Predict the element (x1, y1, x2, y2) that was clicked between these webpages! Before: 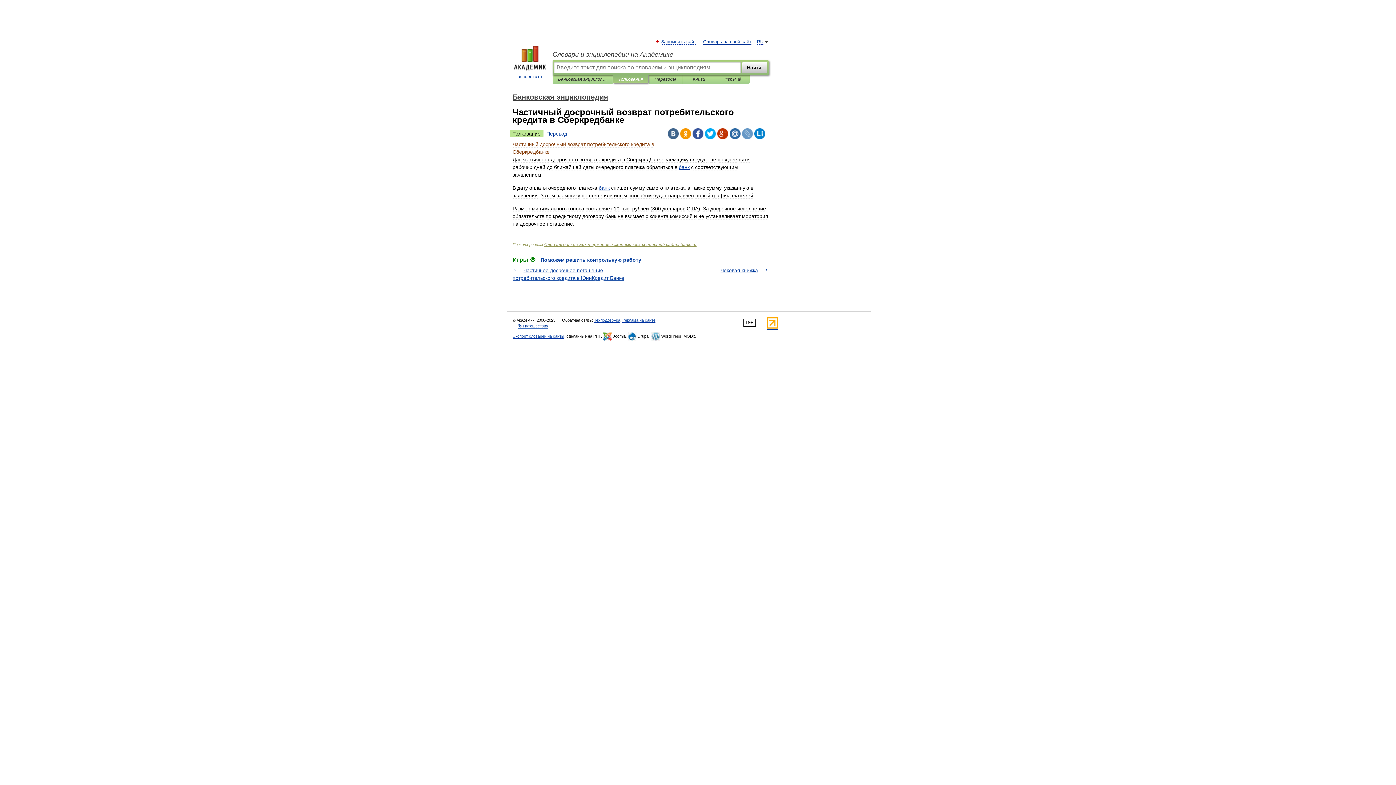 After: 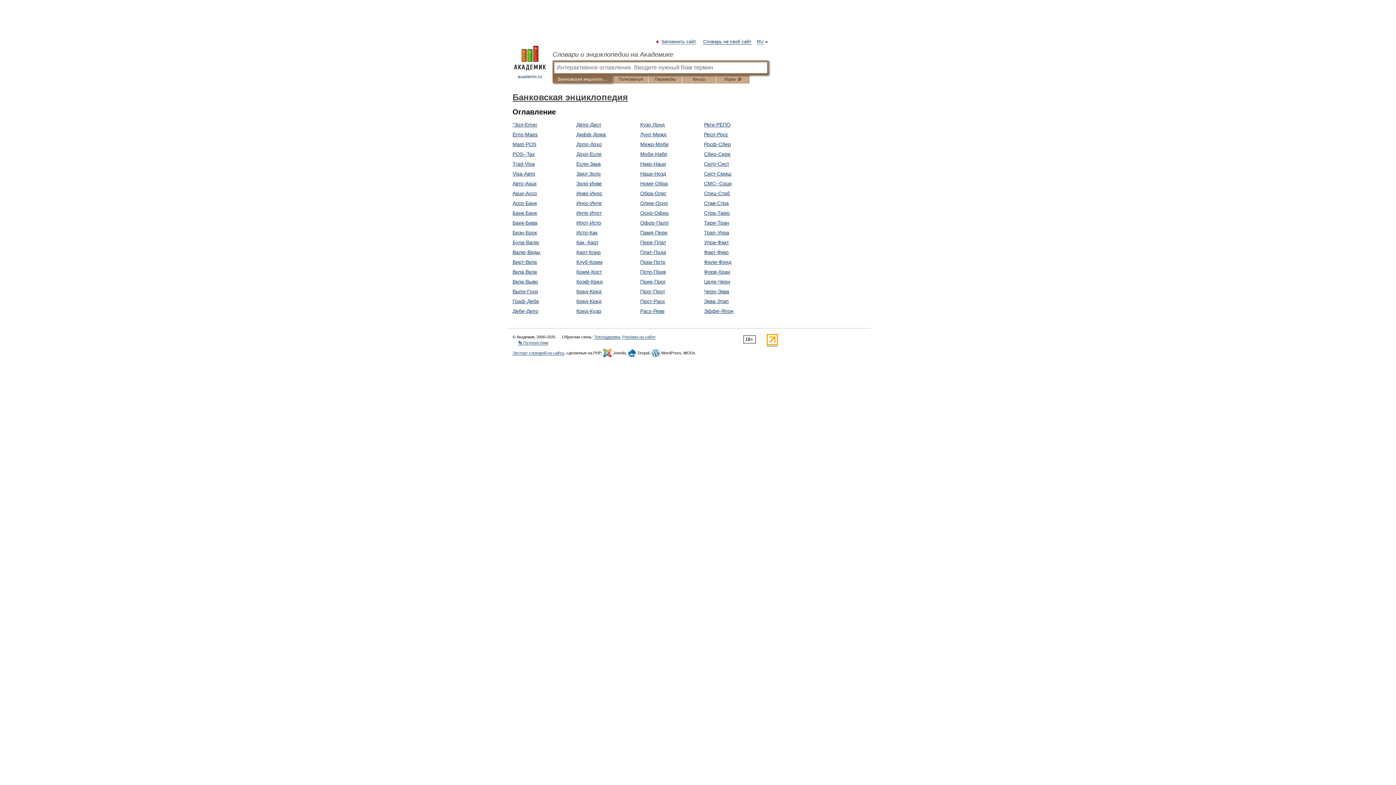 Action: label: Банковская энциклопедия bbox: (512, 93, 608, 101)